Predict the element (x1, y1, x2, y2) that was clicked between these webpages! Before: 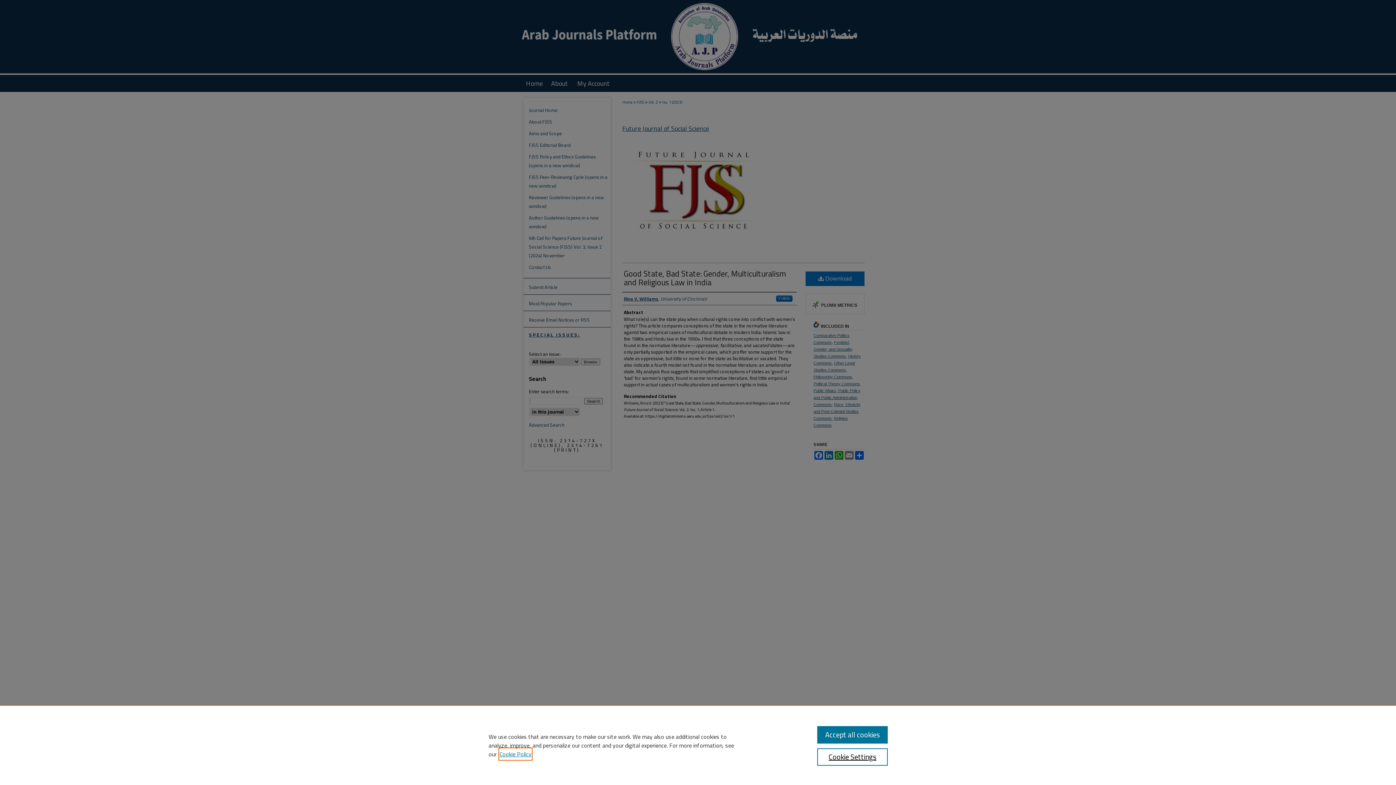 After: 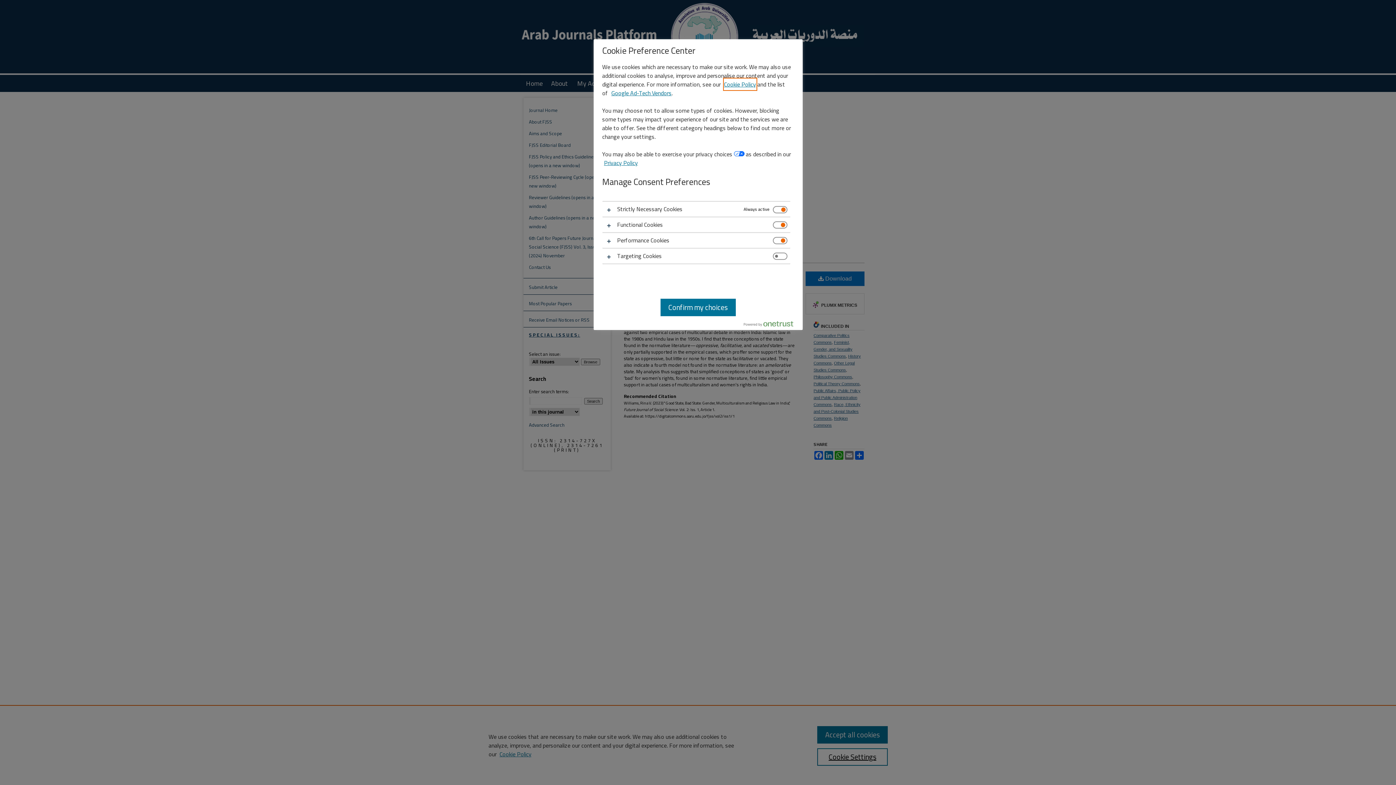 Action: bbox: (817, 748, 887, 766) label: Cookie Settings